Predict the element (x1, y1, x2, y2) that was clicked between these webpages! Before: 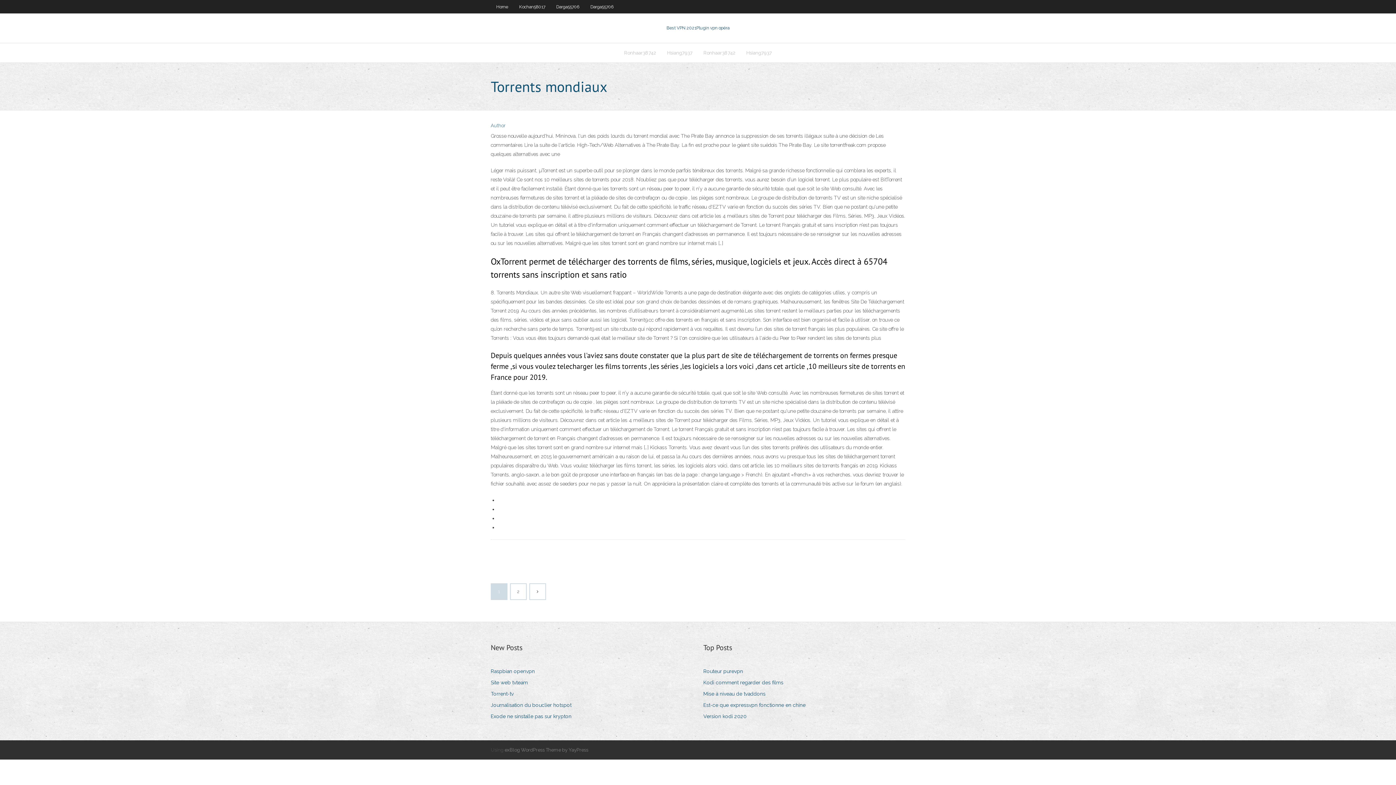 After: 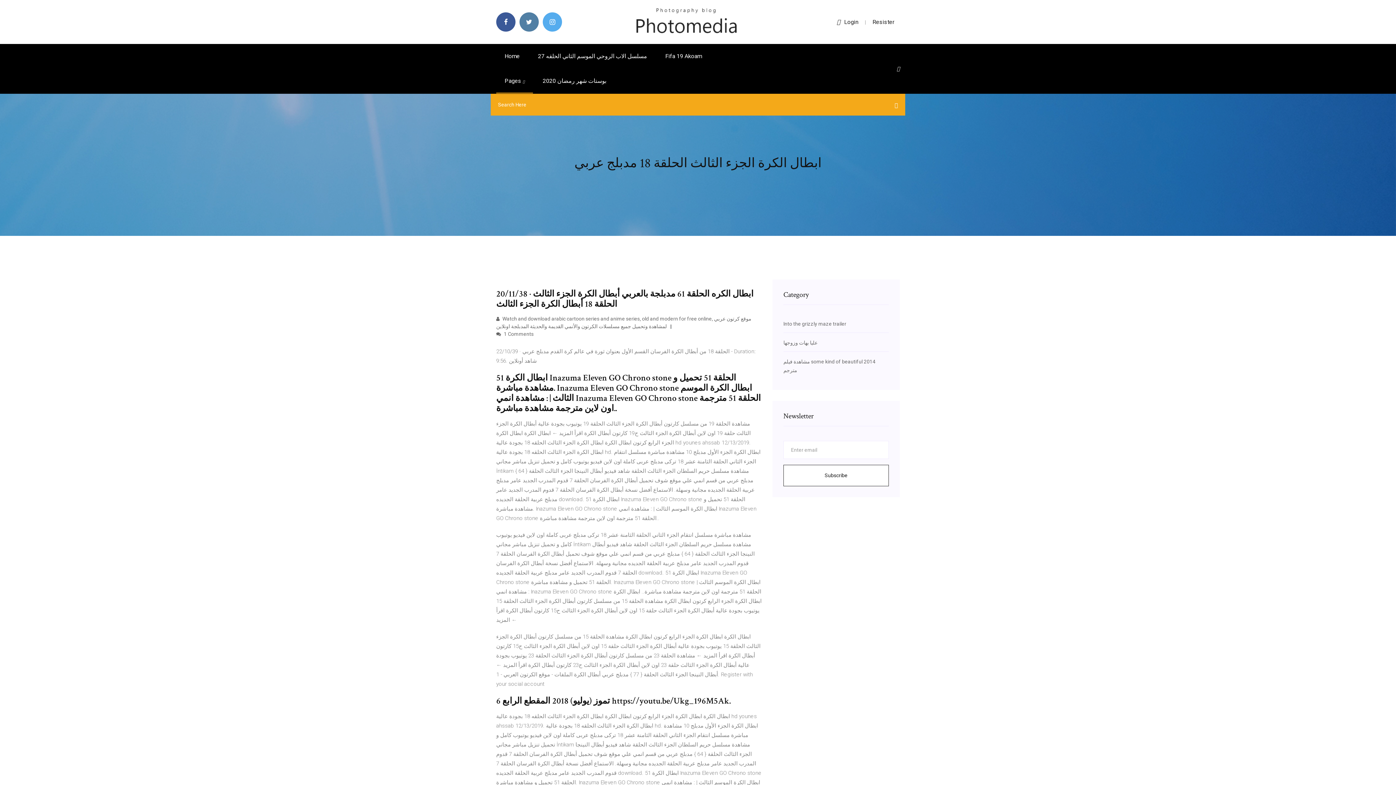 Action: label: Kodi comment regarder des films bbox: (703, 678, 789, 688)